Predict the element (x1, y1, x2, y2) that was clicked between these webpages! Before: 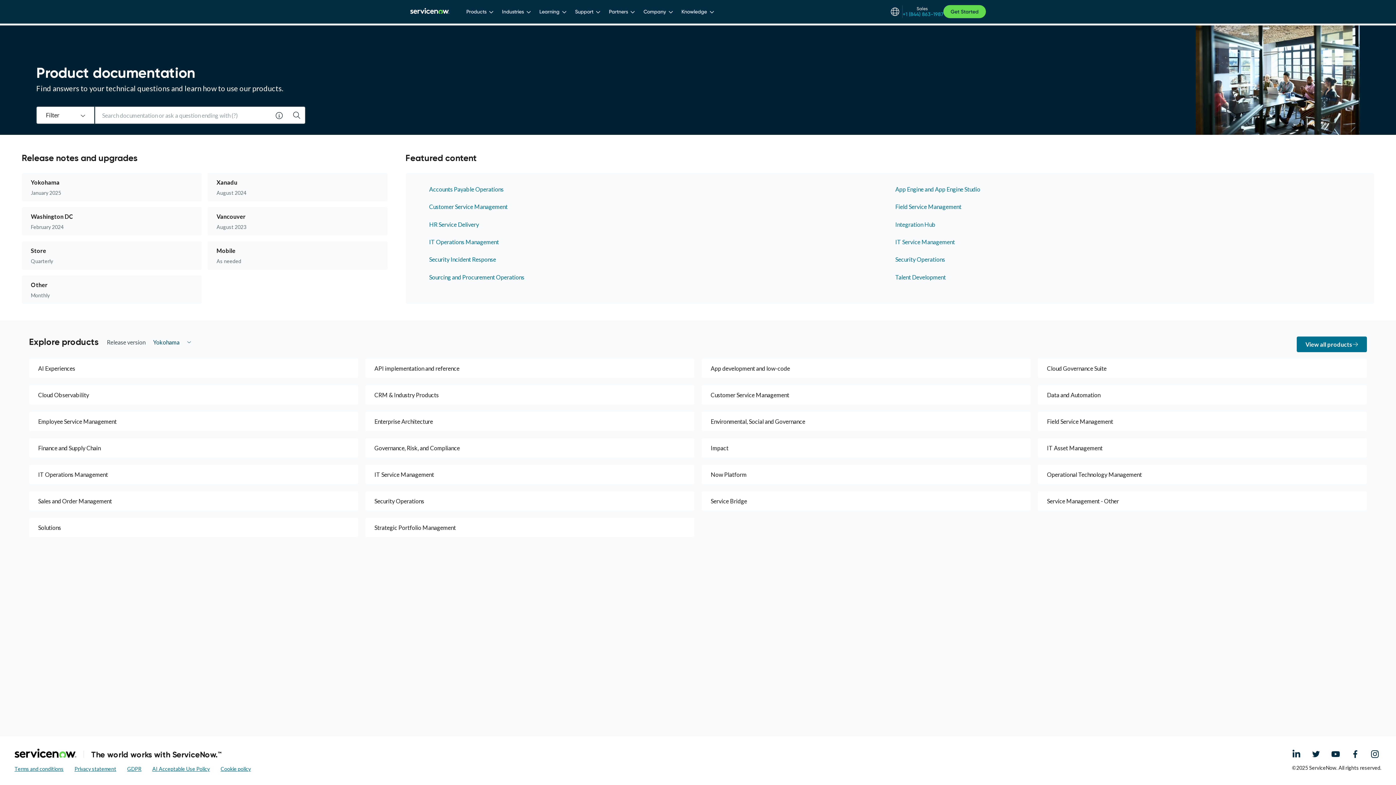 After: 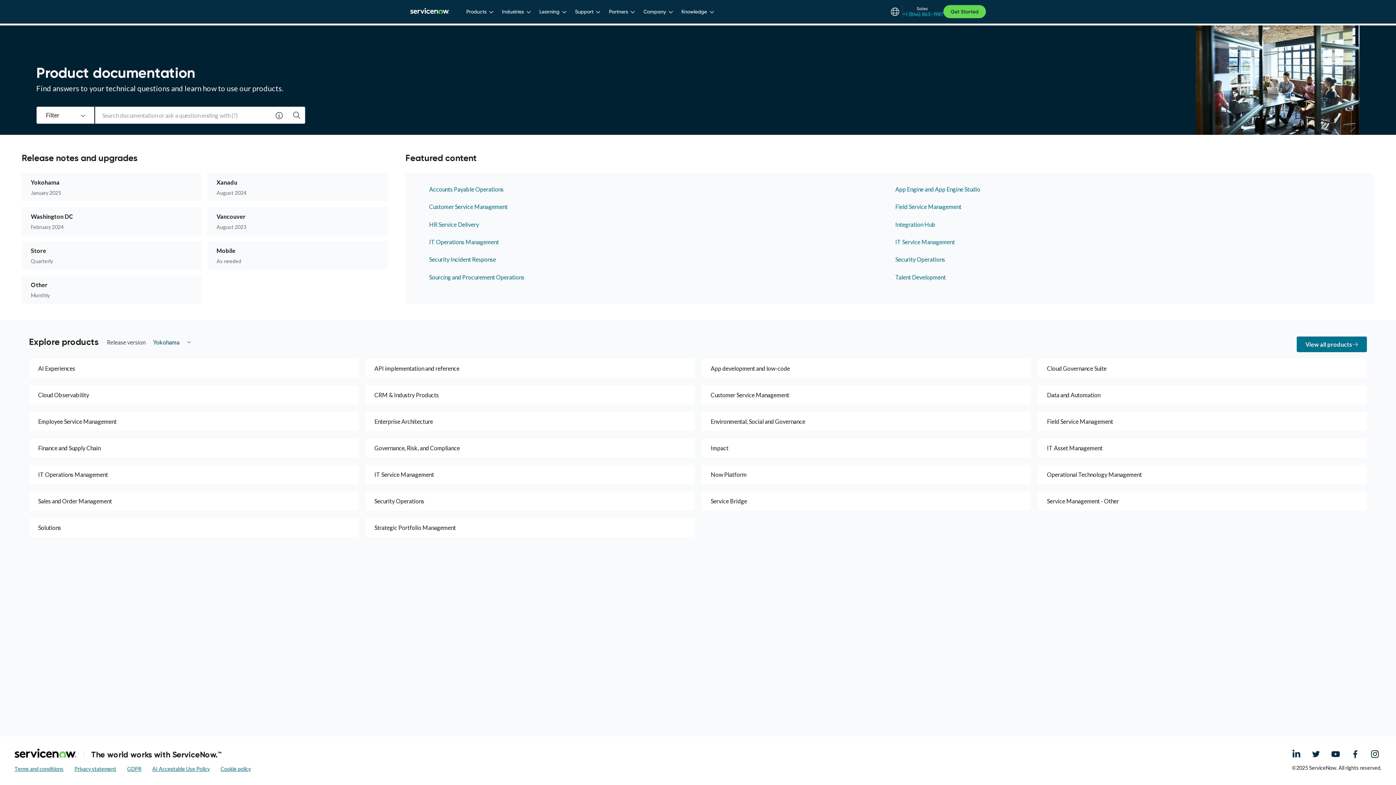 Action: bbox: (1331, 750, 1340, 757) label: Youtube